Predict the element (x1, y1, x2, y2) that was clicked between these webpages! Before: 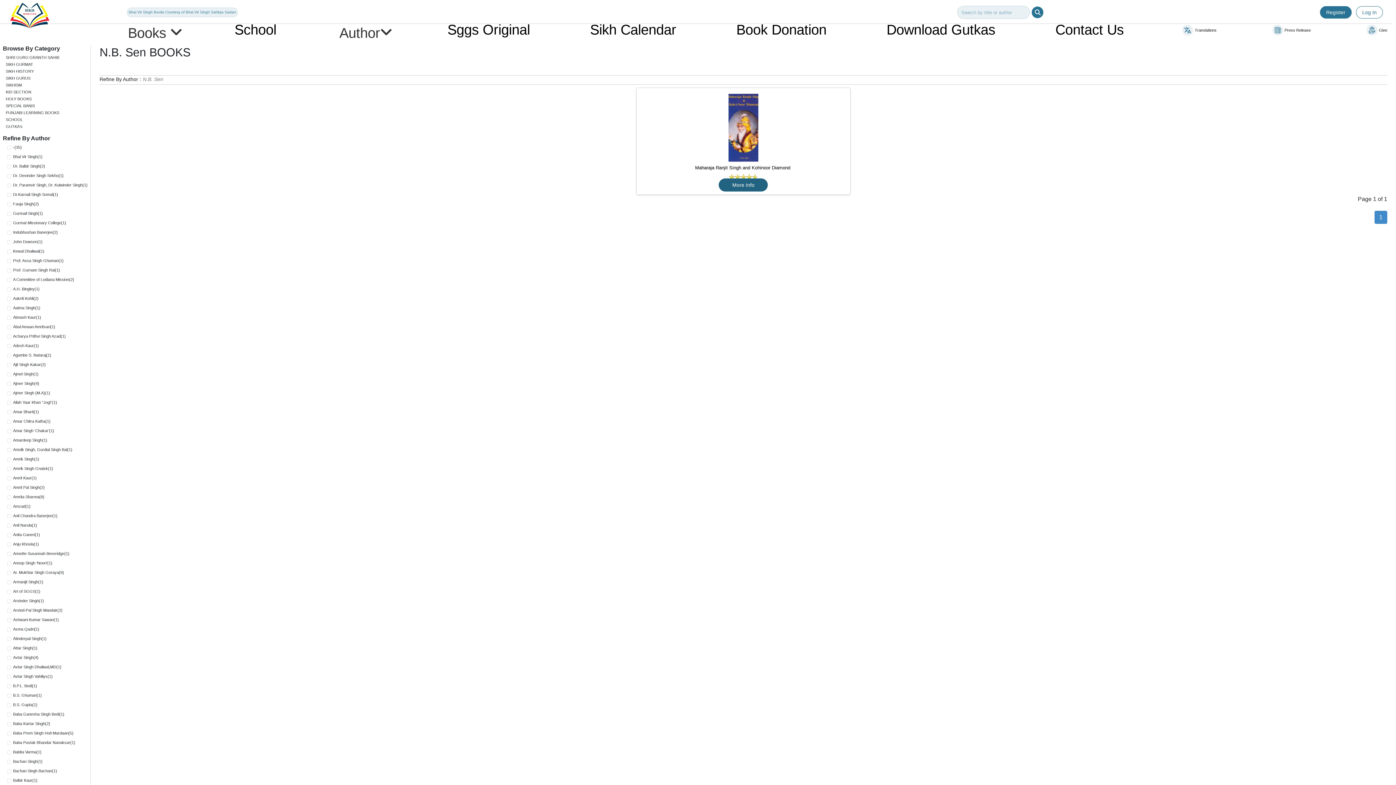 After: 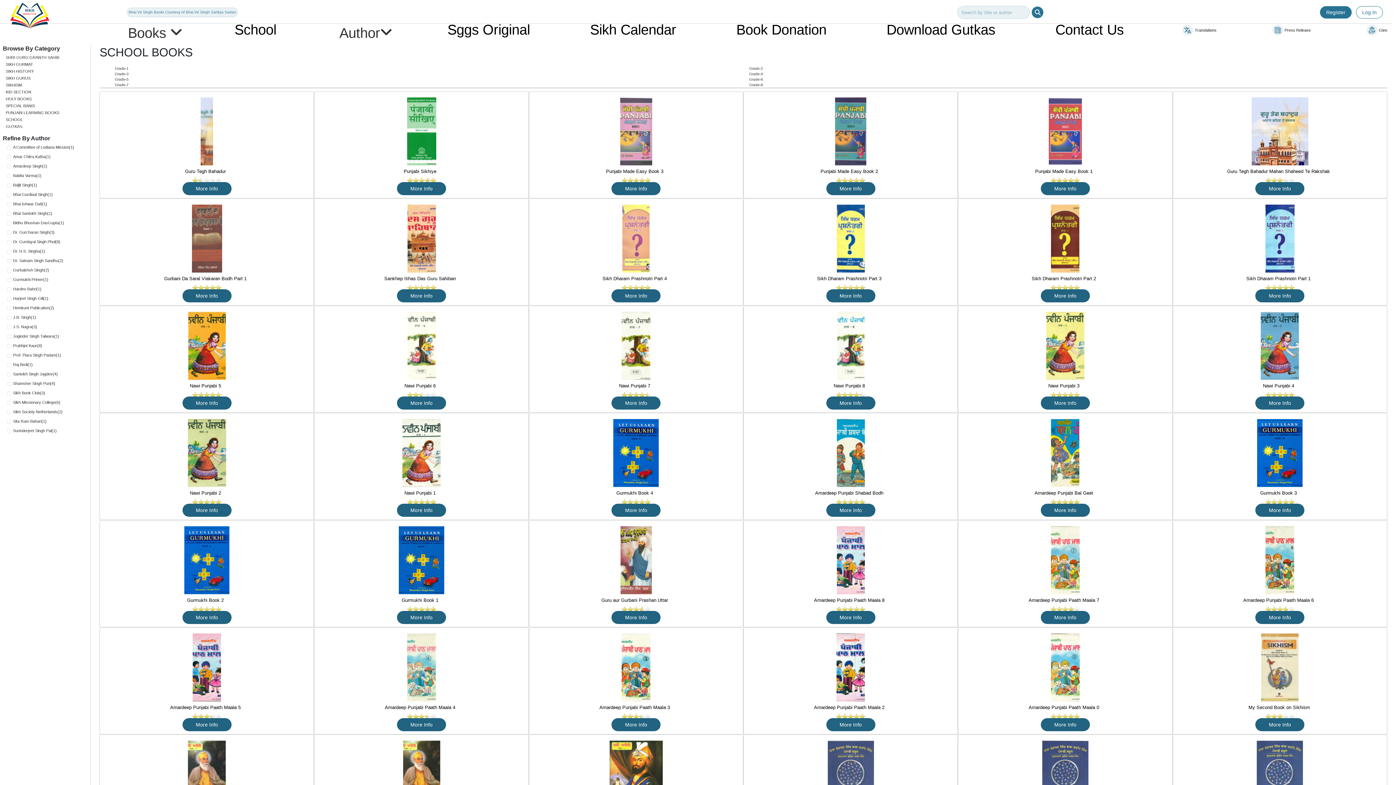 Action: bbox: (5, 117, 90, 122) label: SCHOOL